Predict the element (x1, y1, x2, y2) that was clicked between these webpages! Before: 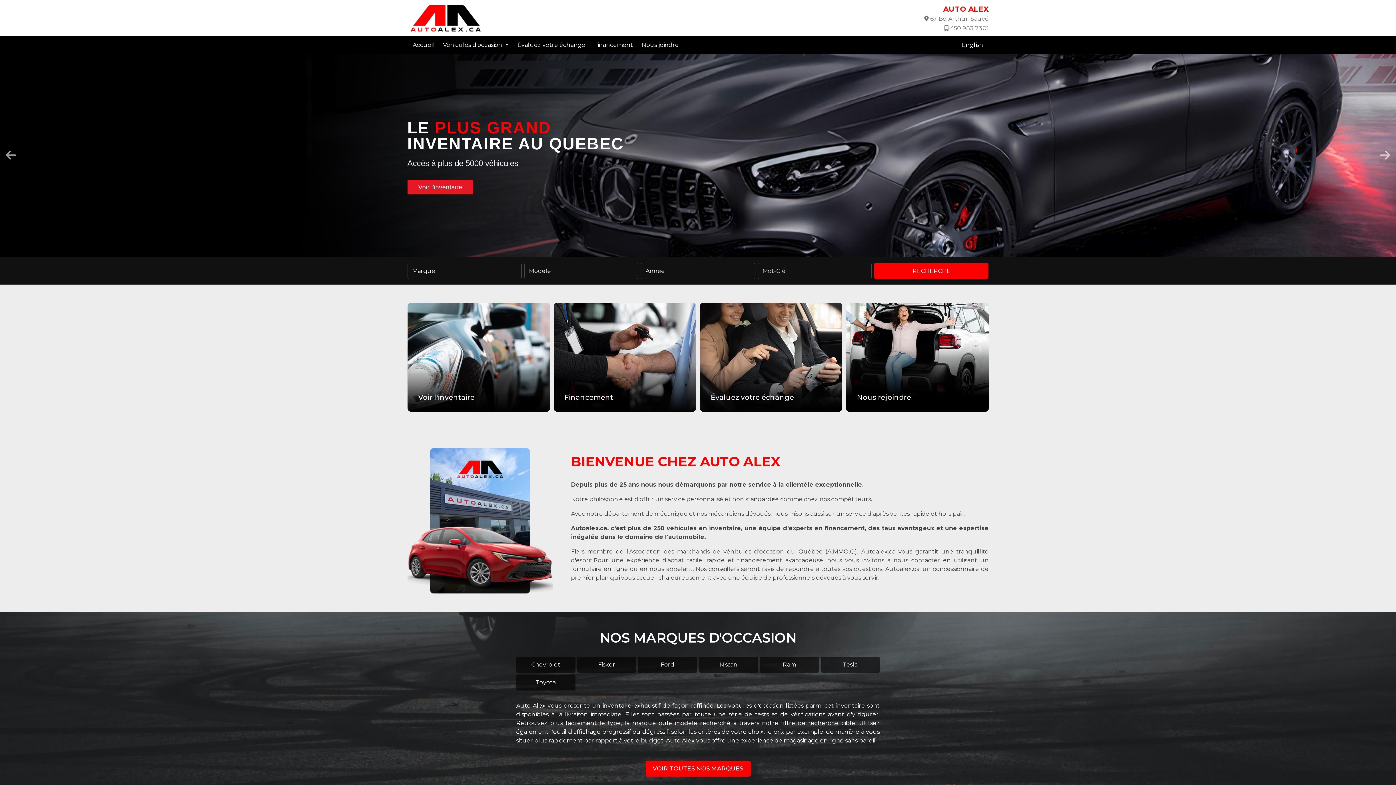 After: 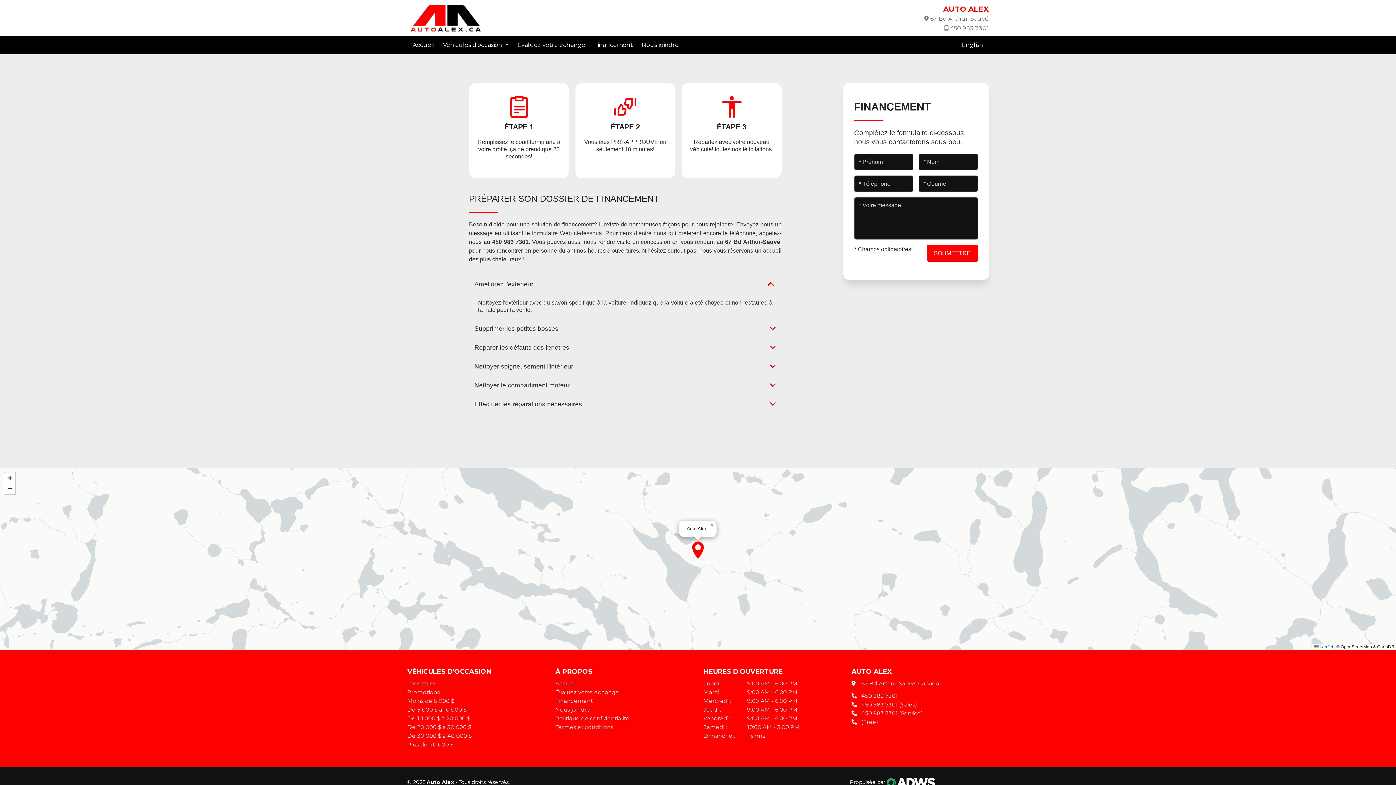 Action: bbox: (553, 302, 696, 412) label: Financement